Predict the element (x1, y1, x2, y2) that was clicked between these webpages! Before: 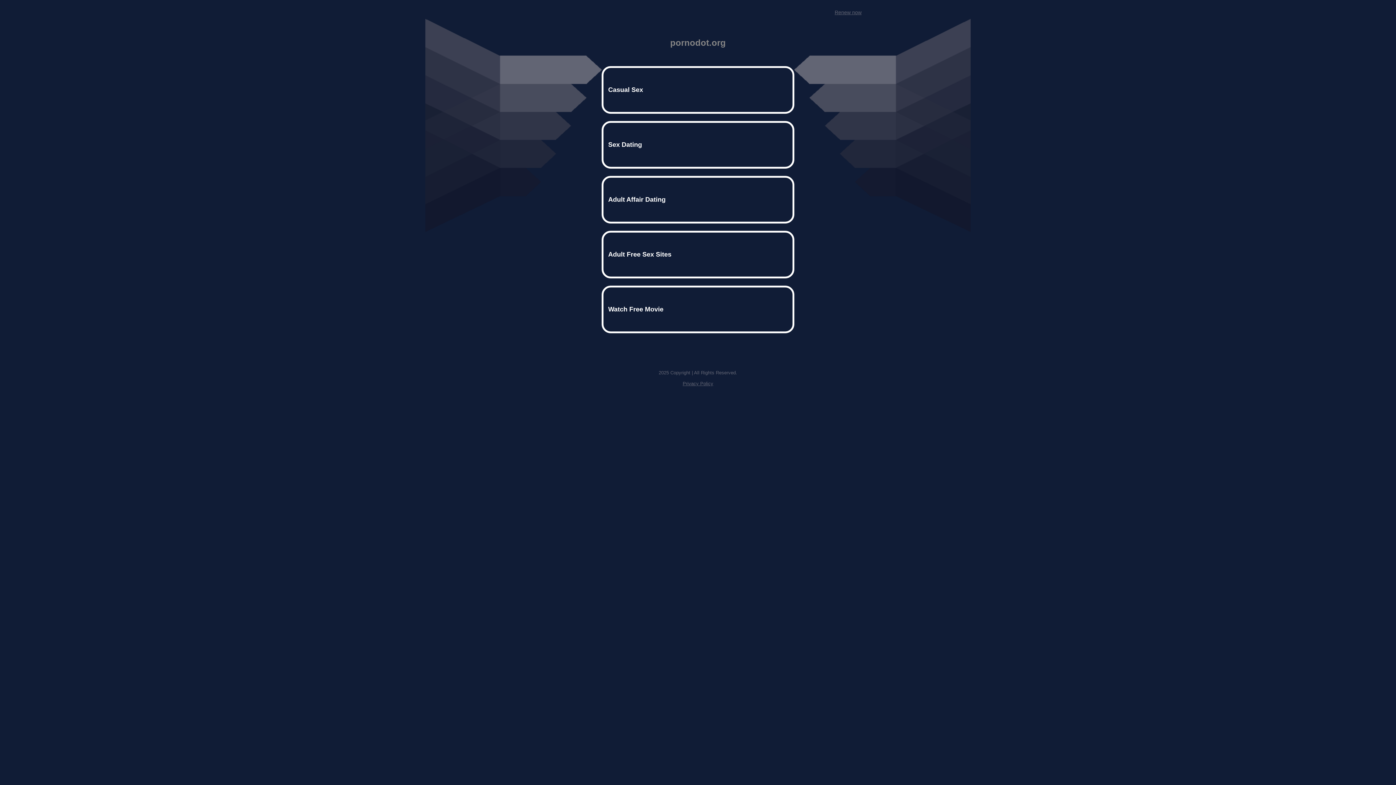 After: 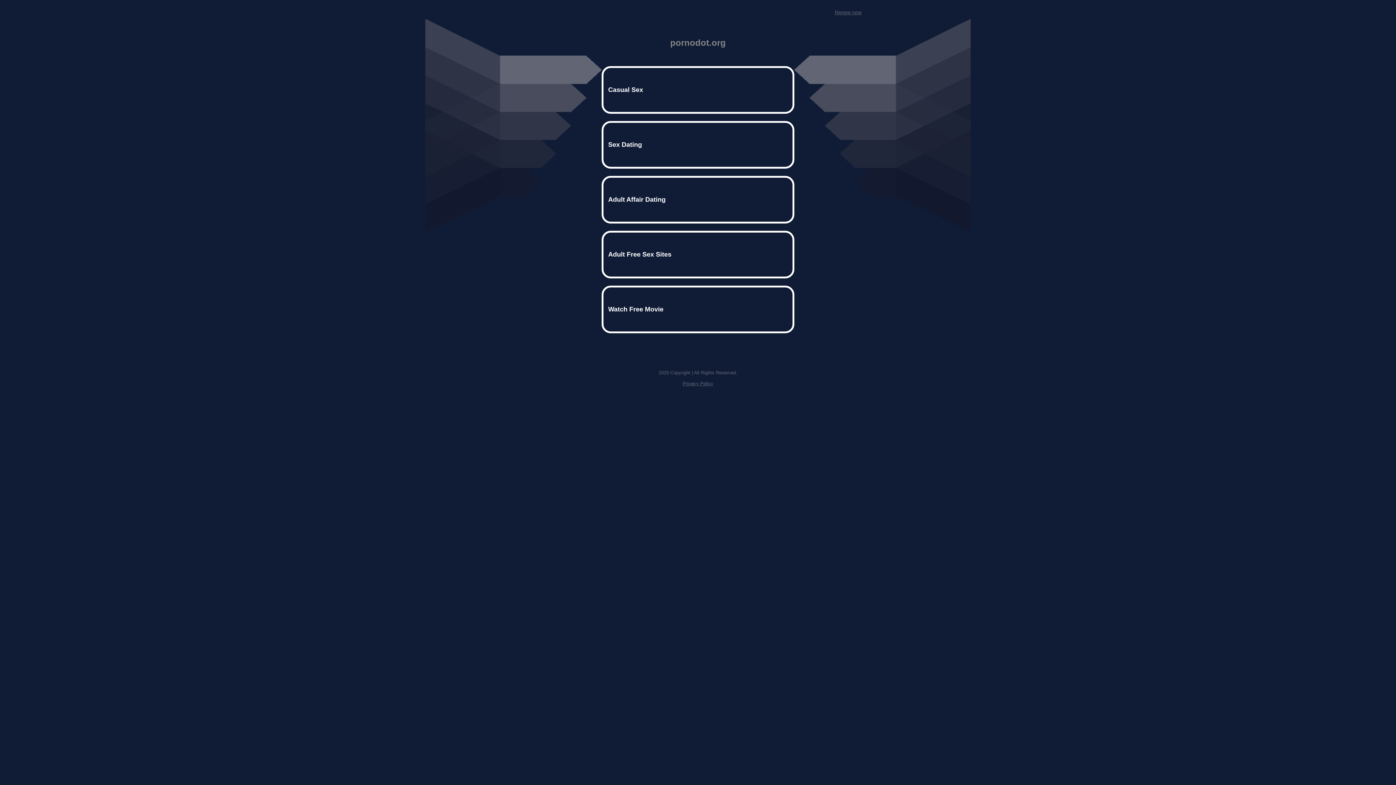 Action: label: Privacy Policy bbox: (682, 381, 713, 386)